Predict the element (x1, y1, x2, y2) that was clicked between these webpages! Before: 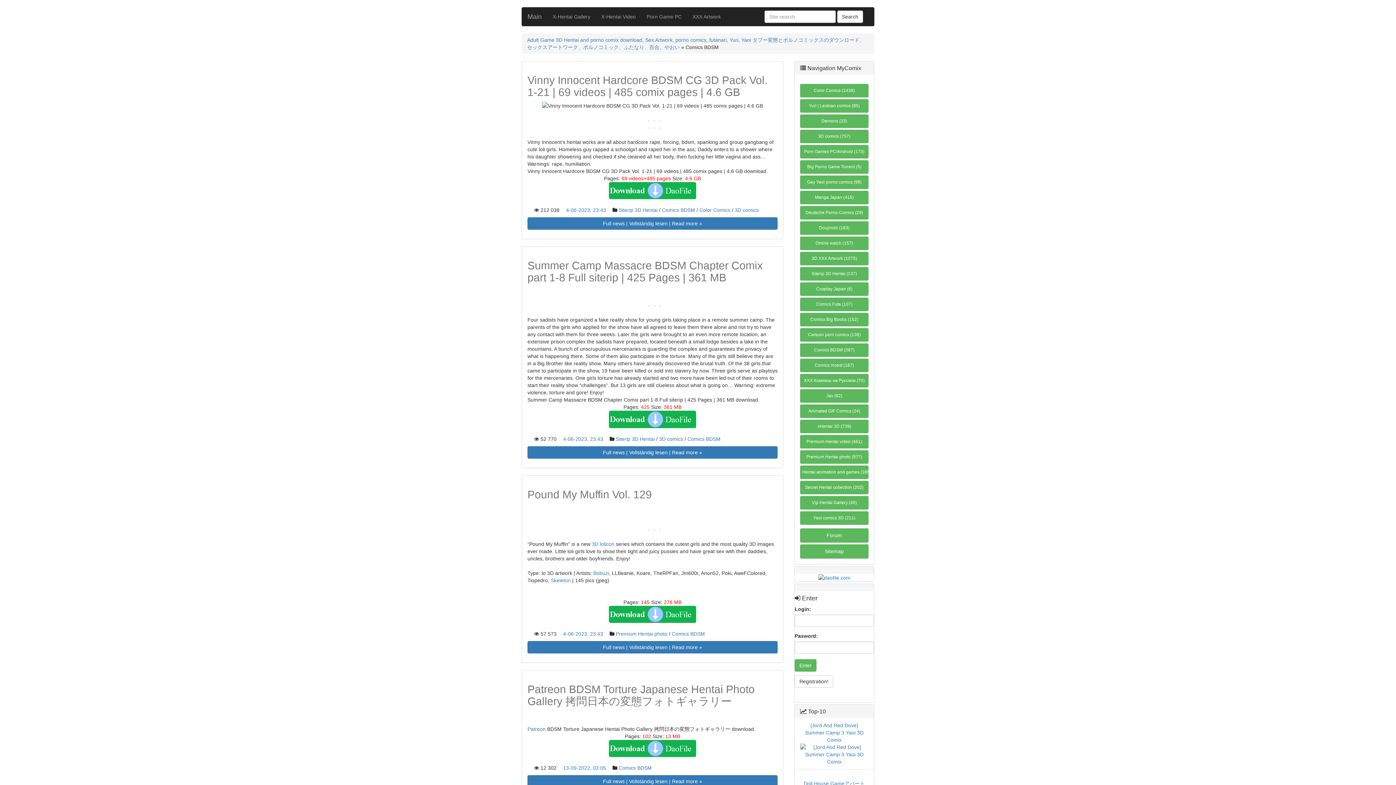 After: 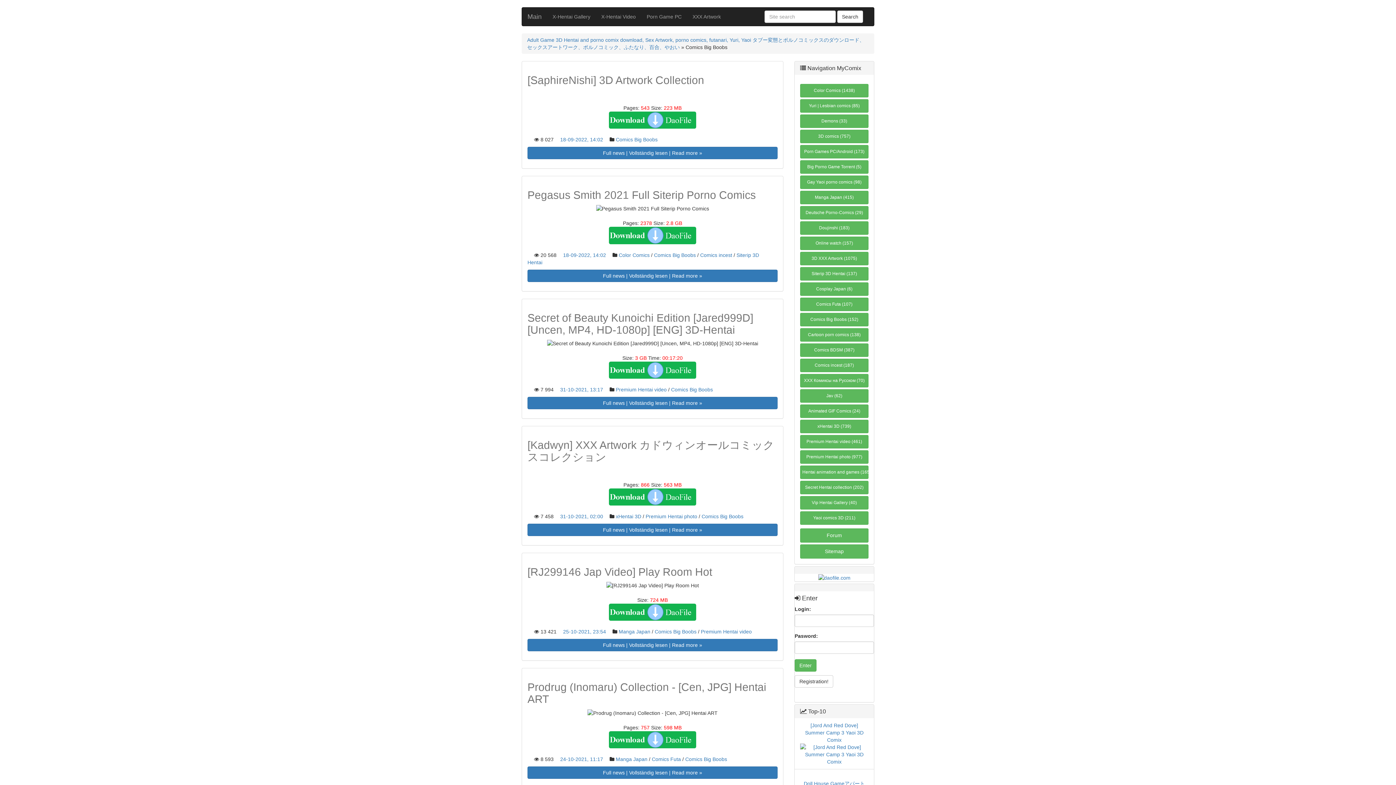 Action: bbox: (800, 313, 868, 326) label: Comics Big Boobs (152)